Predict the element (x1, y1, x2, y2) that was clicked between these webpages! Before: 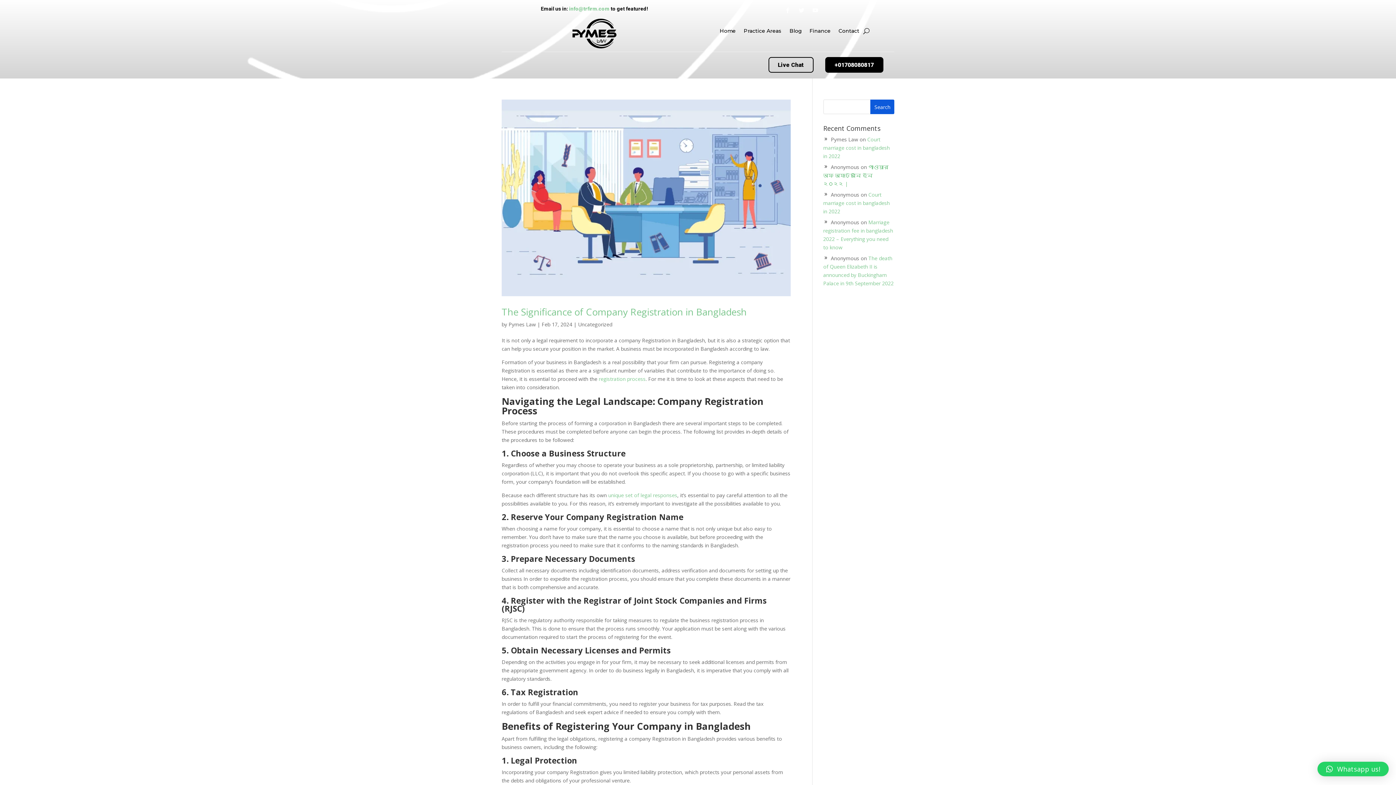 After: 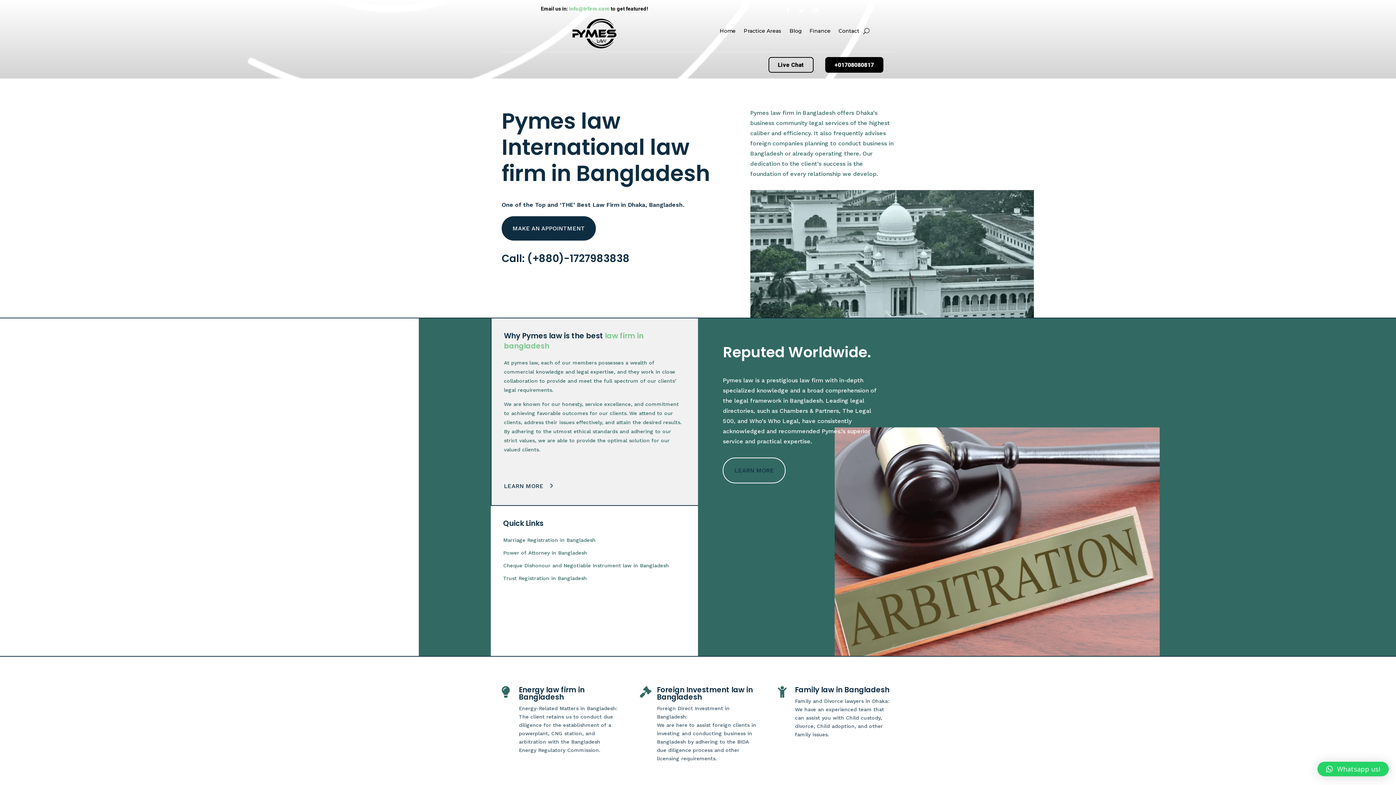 Action: bbox: (719, 28, 735, 36) label: Home